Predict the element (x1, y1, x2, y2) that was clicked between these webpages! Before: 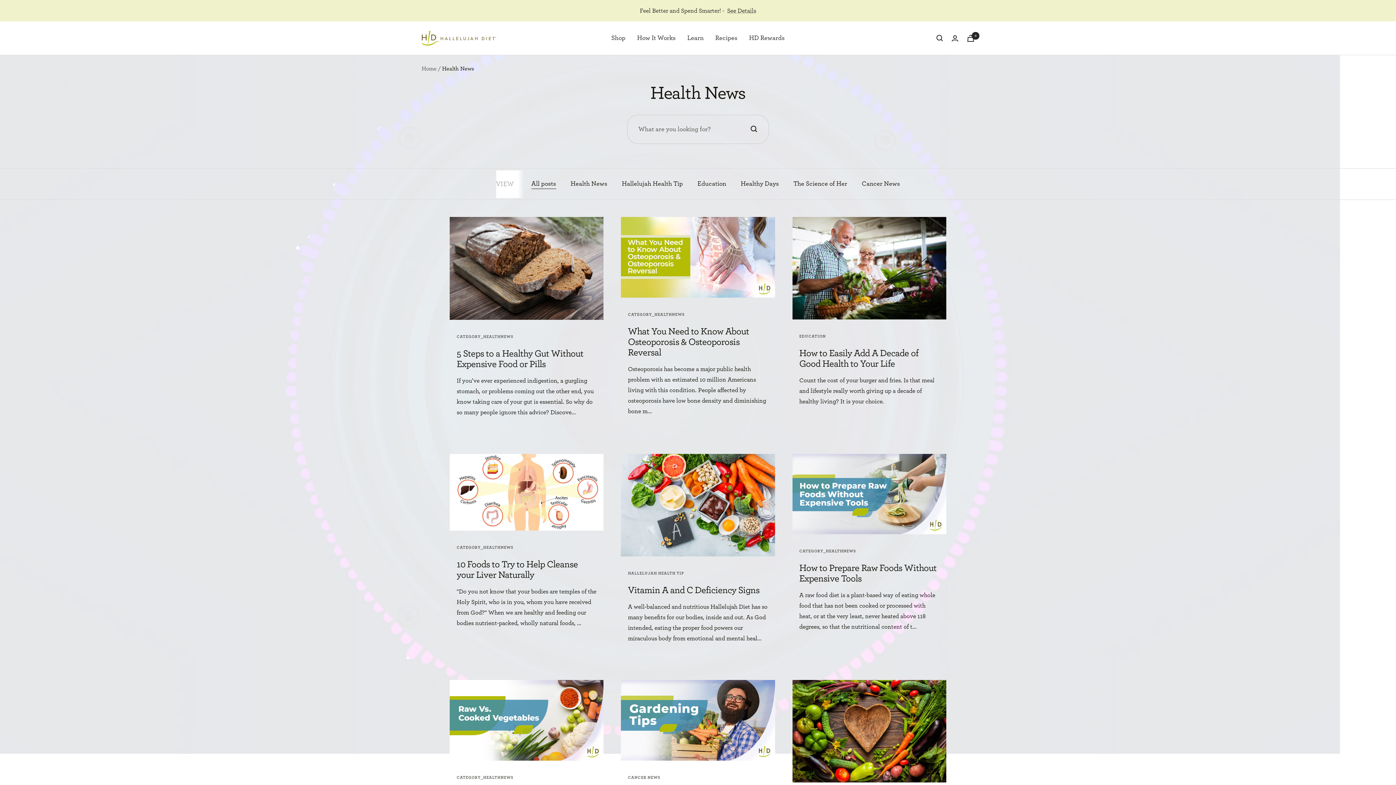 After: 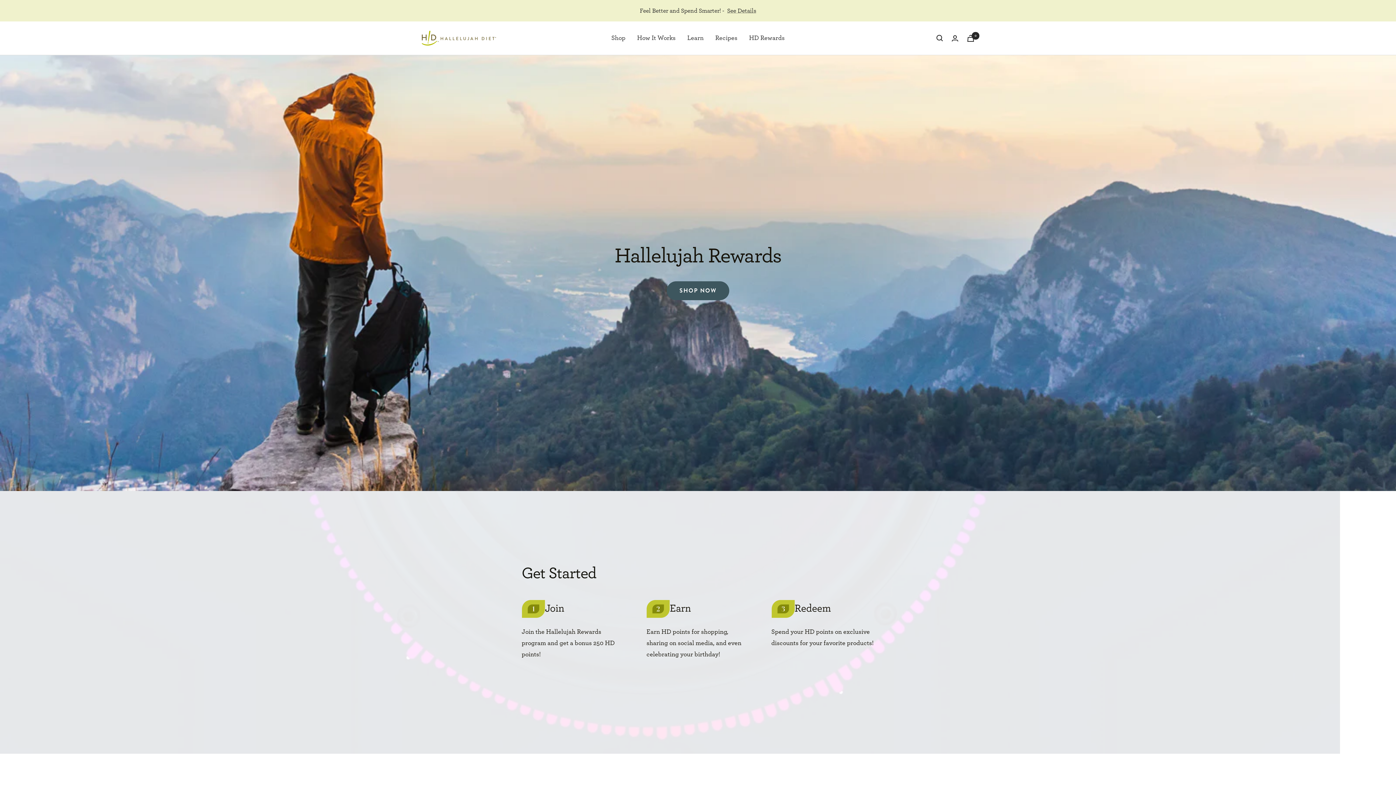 Action: label: HD Rewards bbox: (749, 32, 784, 43)